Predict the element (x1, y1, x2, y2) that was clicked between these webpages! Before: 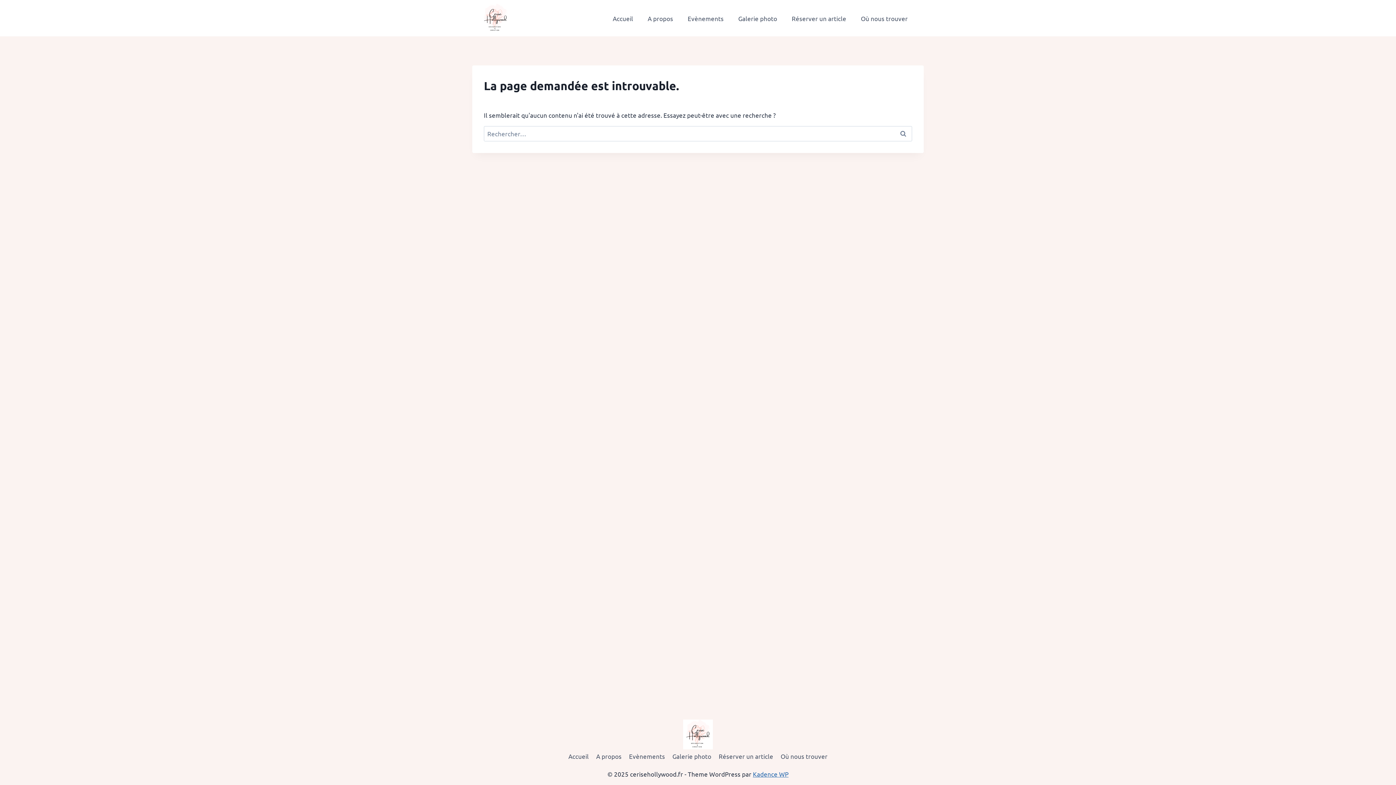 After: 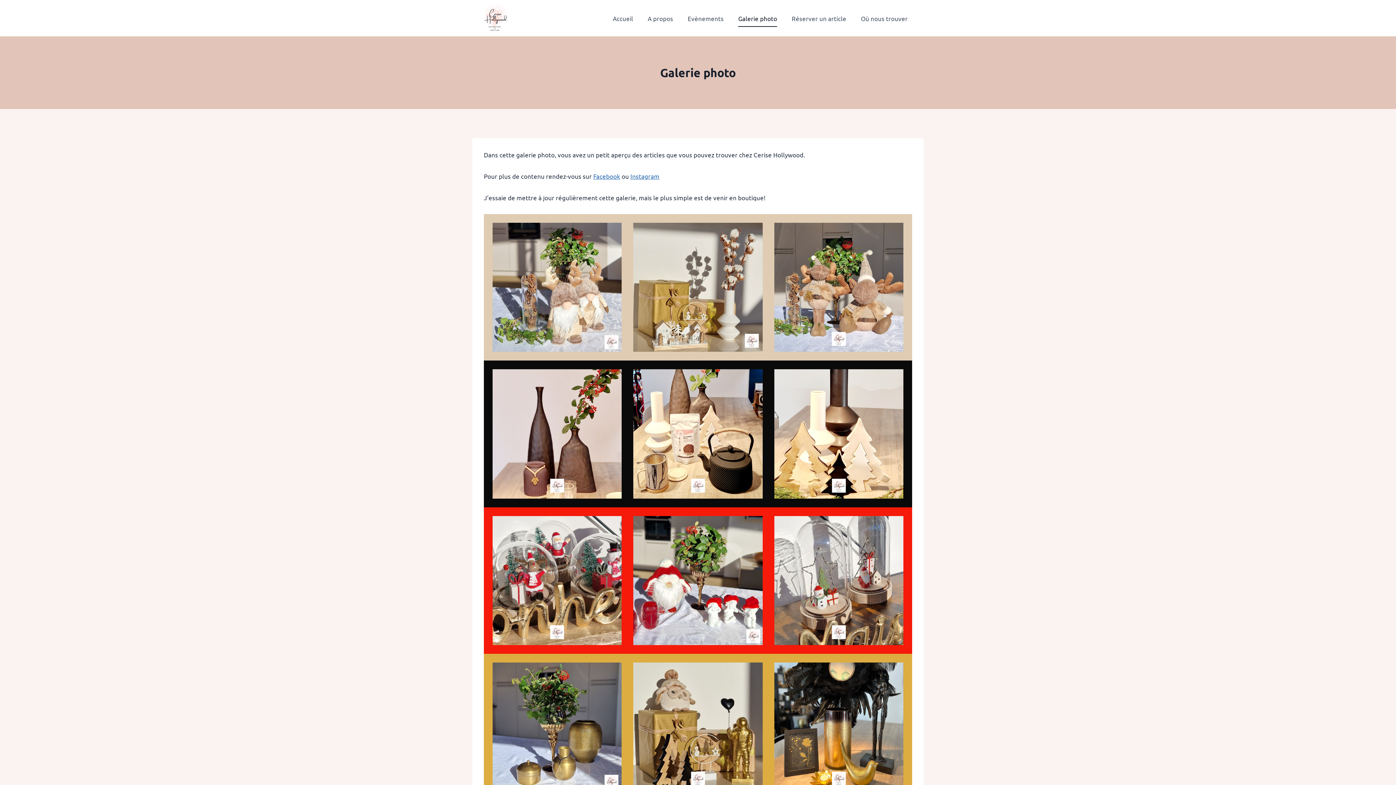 Action: bbox: (731, 9, 784, 26) label: Galerie photo